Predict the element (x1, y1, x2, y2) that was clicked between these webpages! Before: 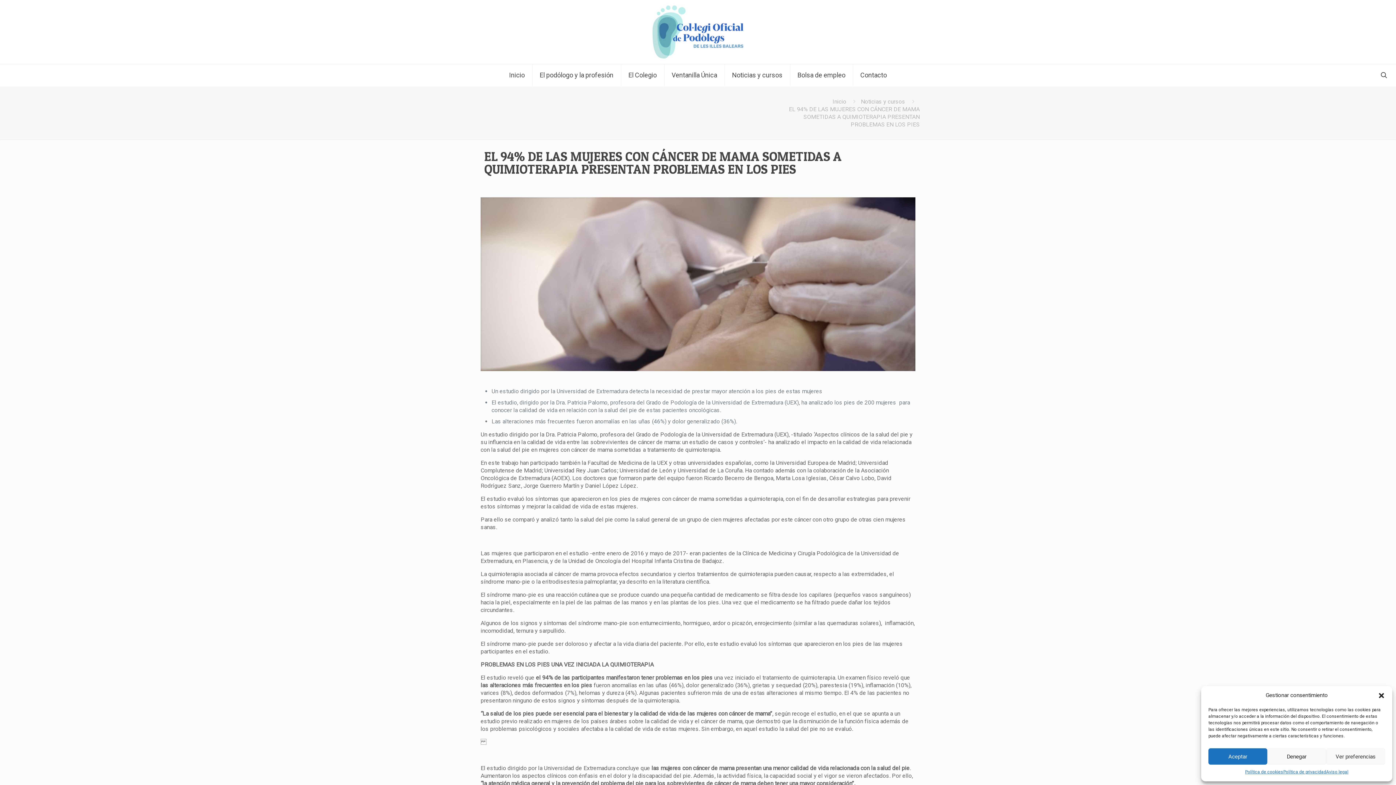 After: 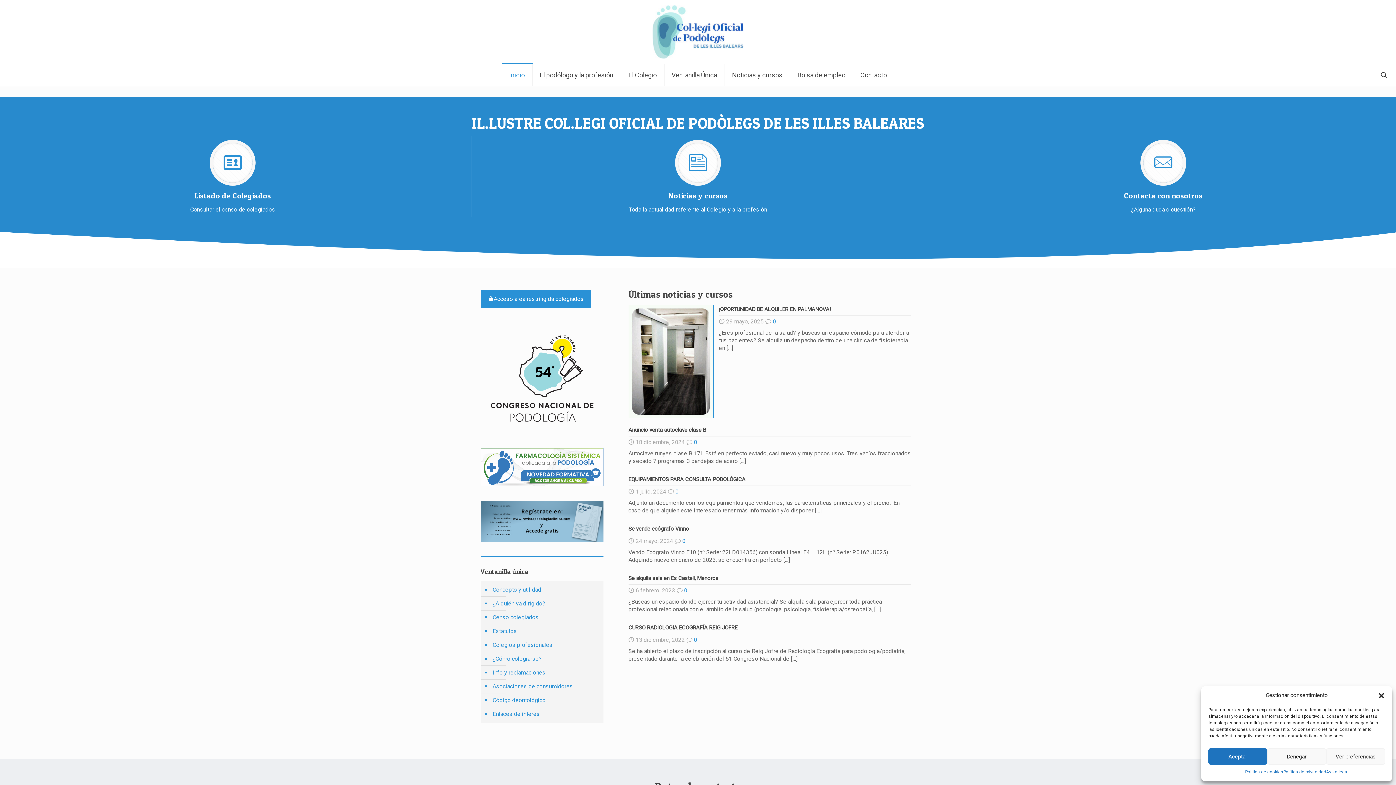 Action: label: Inicio bbox: (832, 98, 846, 105)